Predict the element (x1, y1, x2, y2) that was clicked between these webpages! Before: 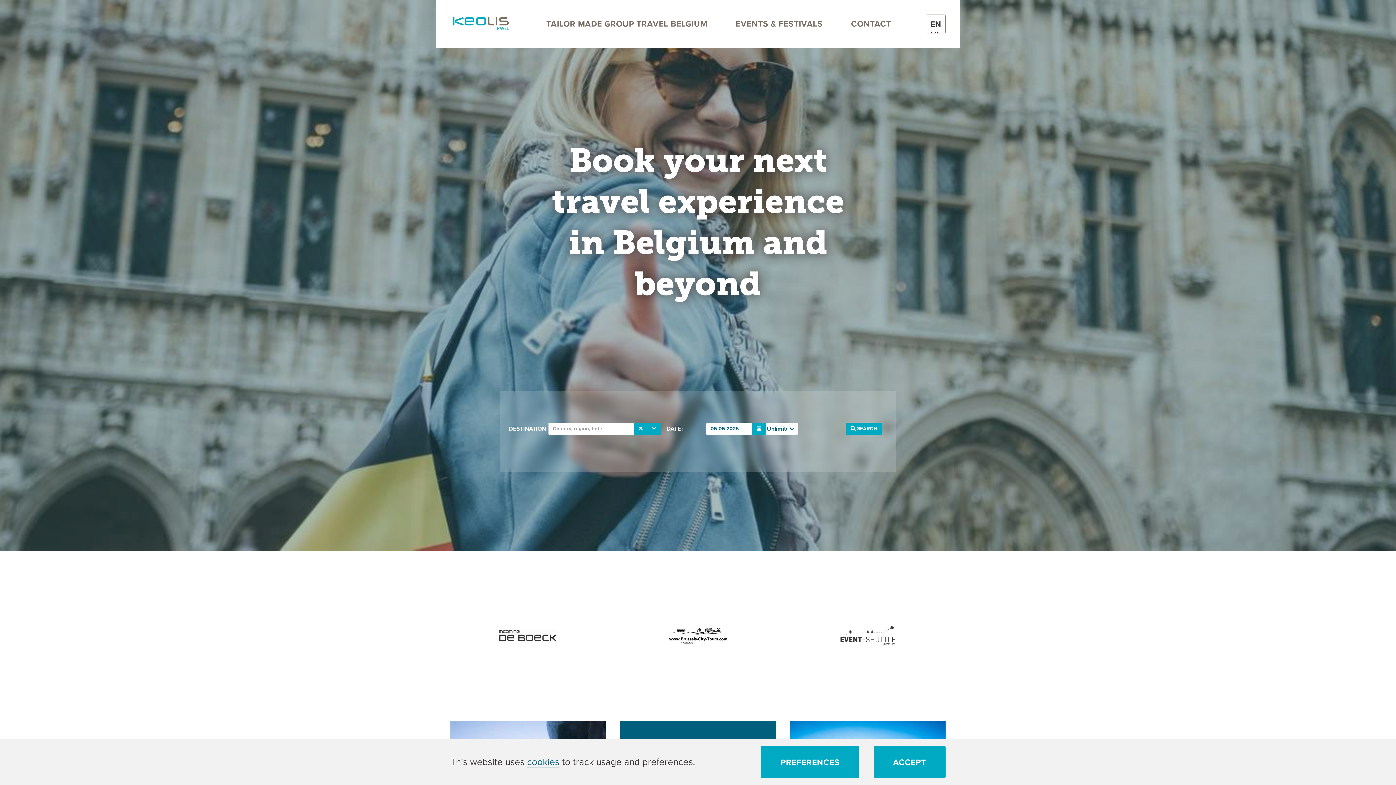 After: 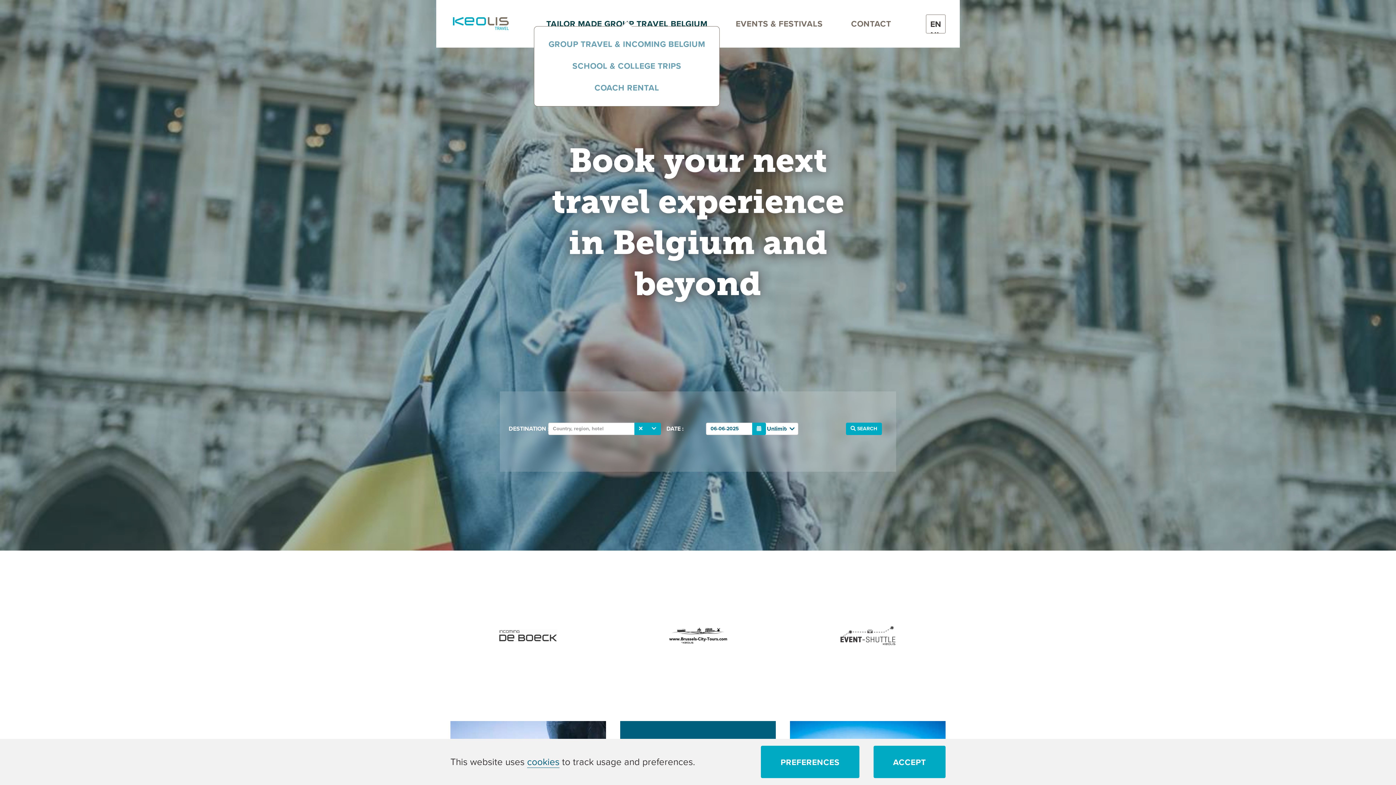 Action: bbox: (532, 17, 721, 28) label: TAILOR MADE GROUP TRAVEL BELGIUM